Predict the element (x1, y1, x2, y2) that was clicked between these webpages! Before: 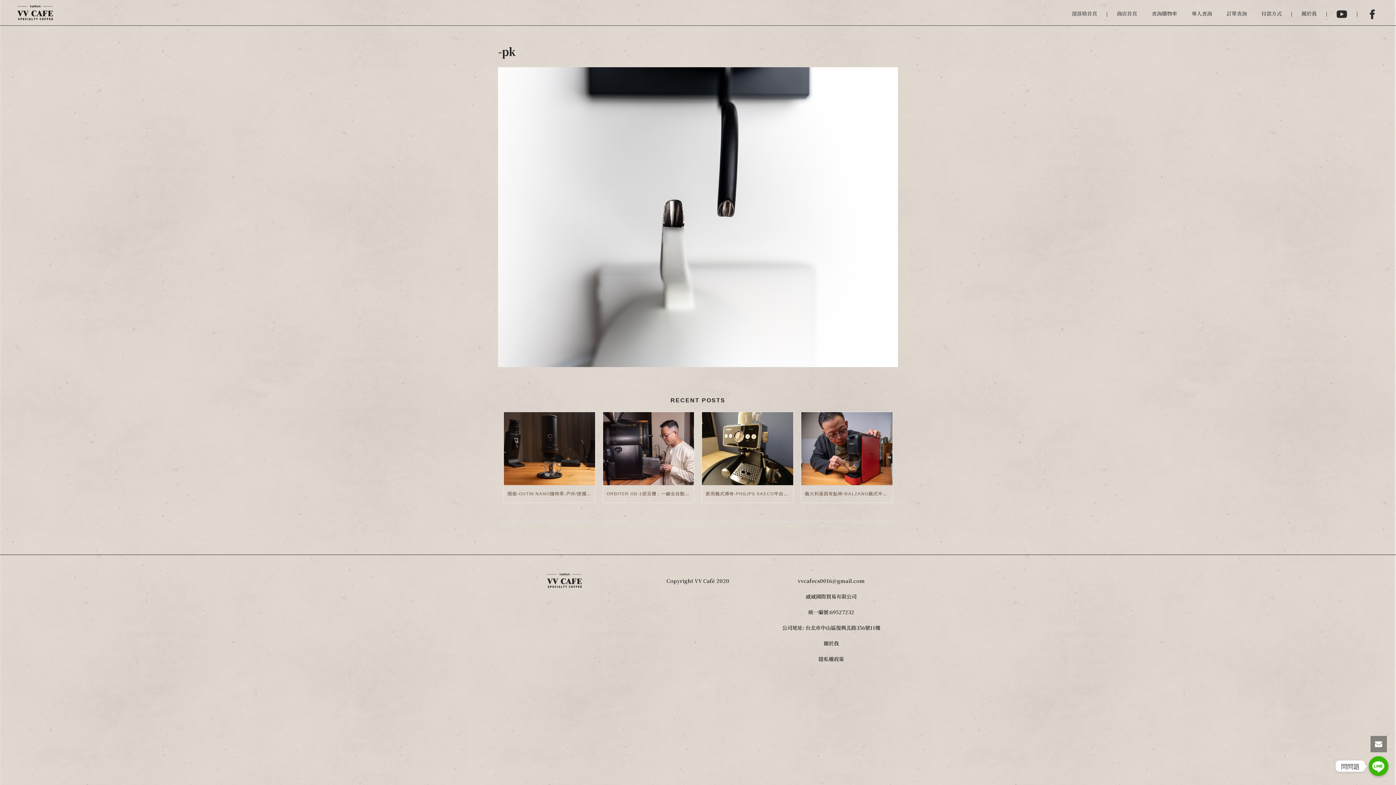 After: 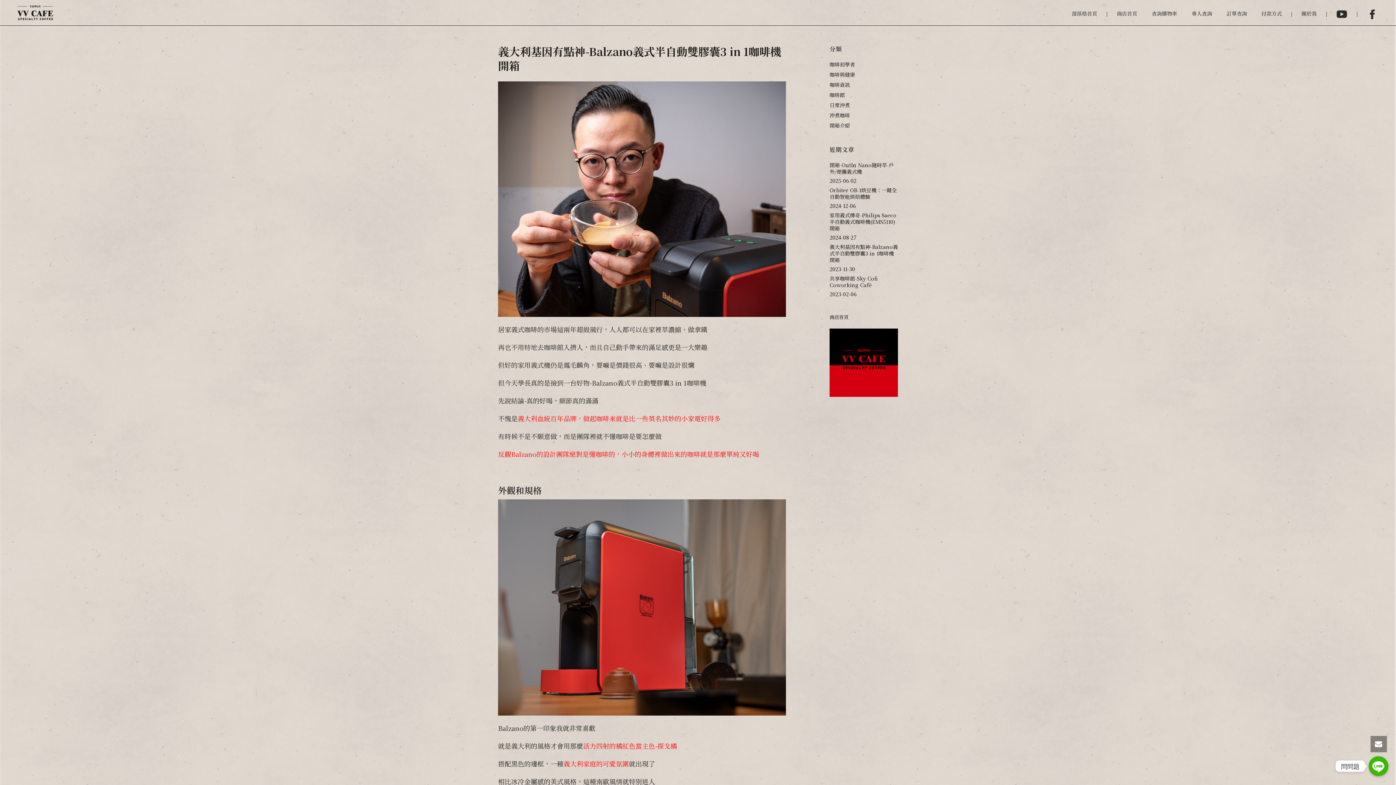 Action: label: 義大利基因有點神-BALZANO義式半自動雙膠囊3 IN 1咖啡機開箱 bbox: (801, 485, 892, 503)